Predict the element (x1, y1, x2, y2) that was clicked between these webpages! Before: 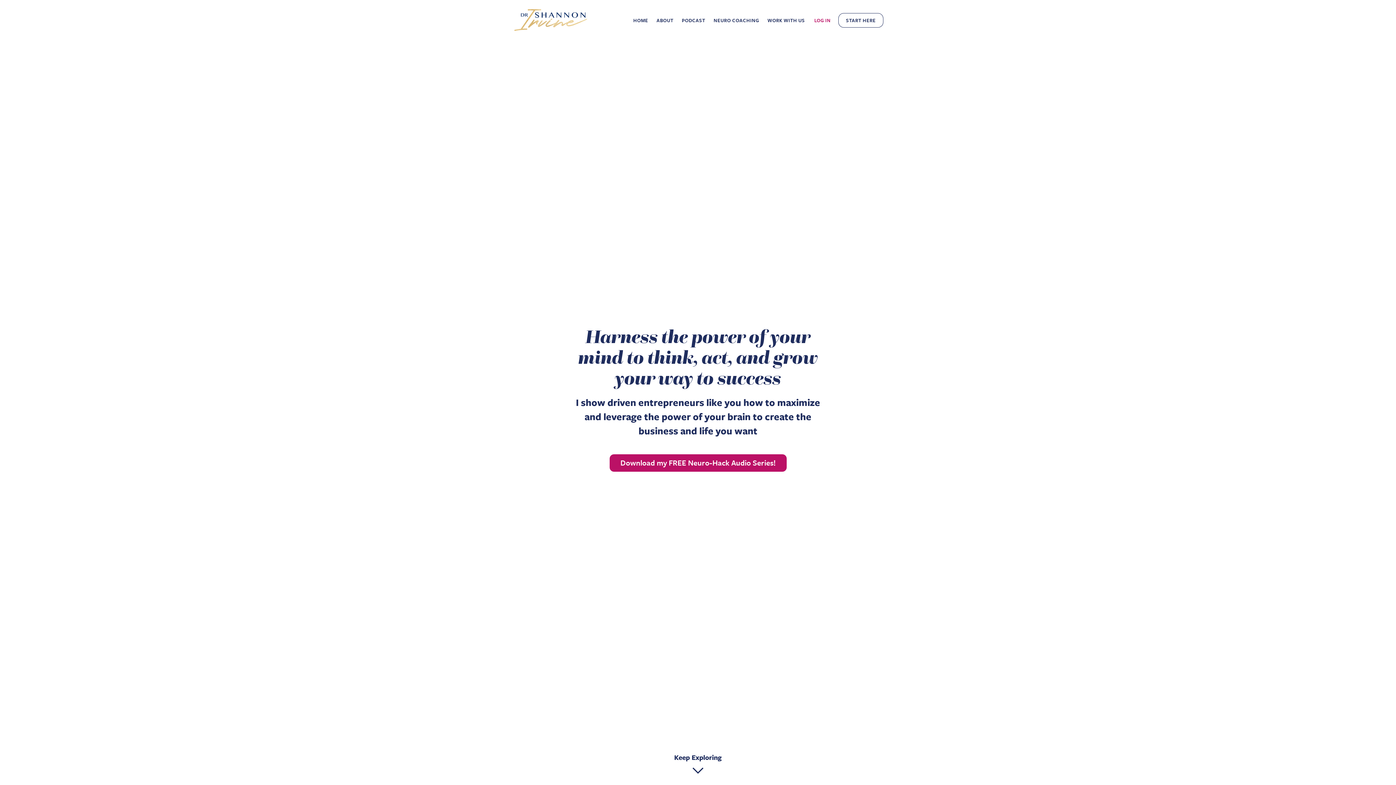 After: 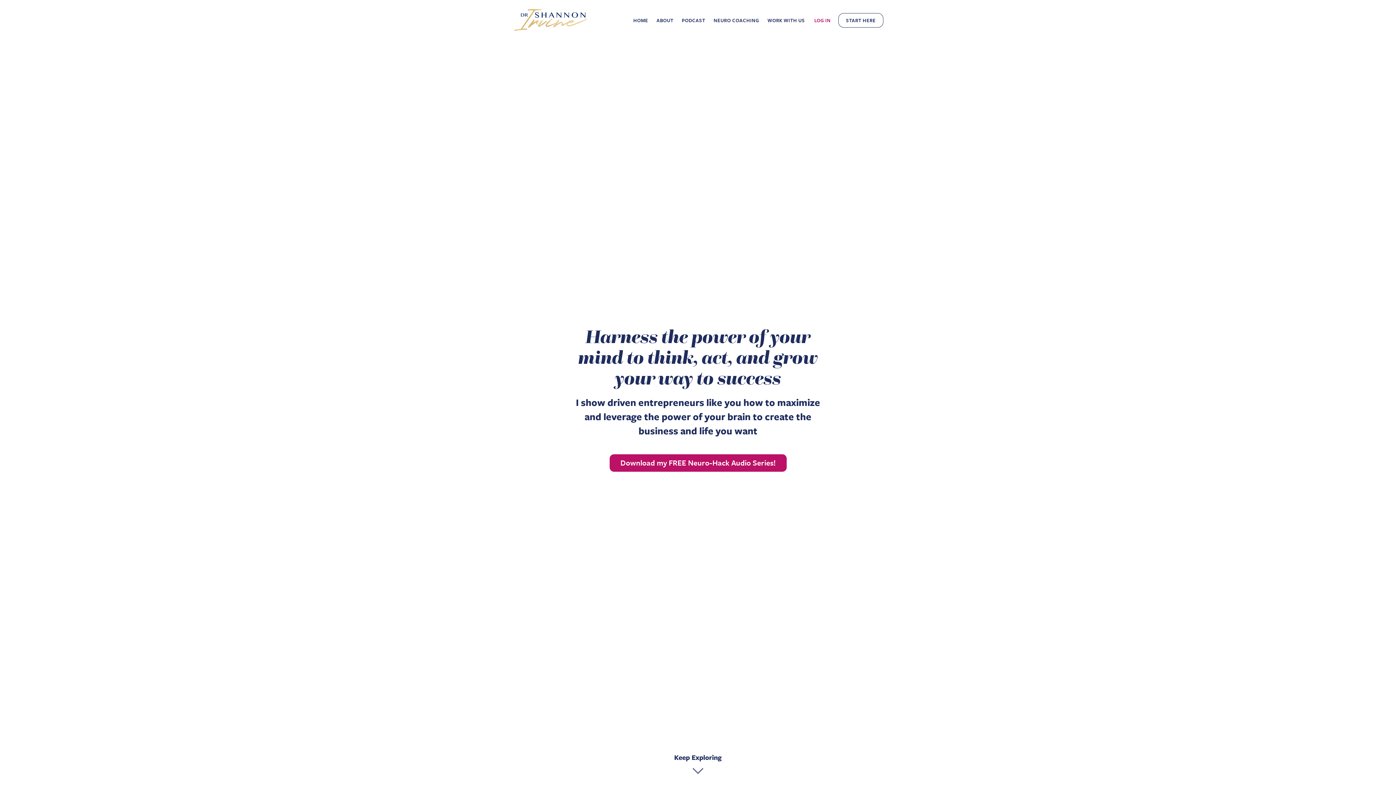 Action: bbox: (692, 766, 703, 776)